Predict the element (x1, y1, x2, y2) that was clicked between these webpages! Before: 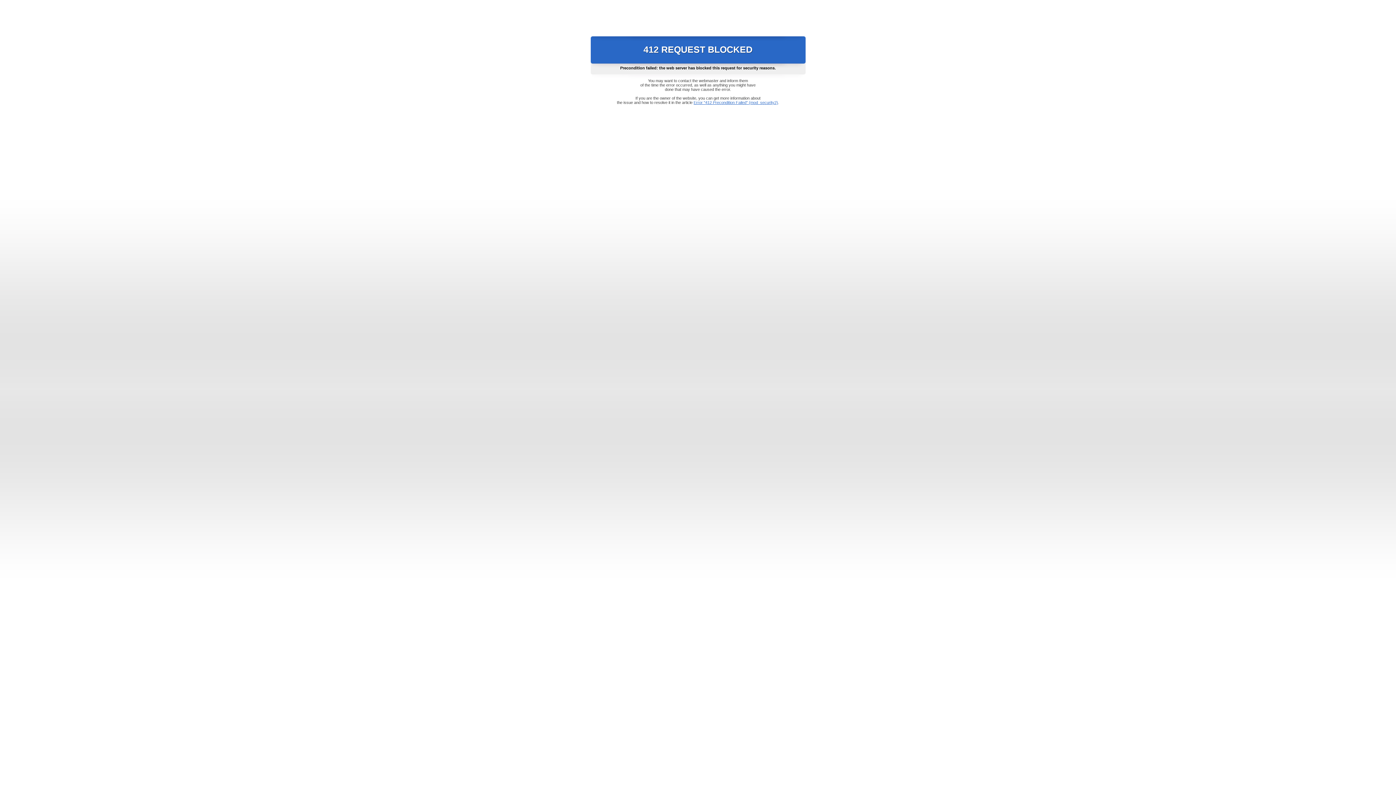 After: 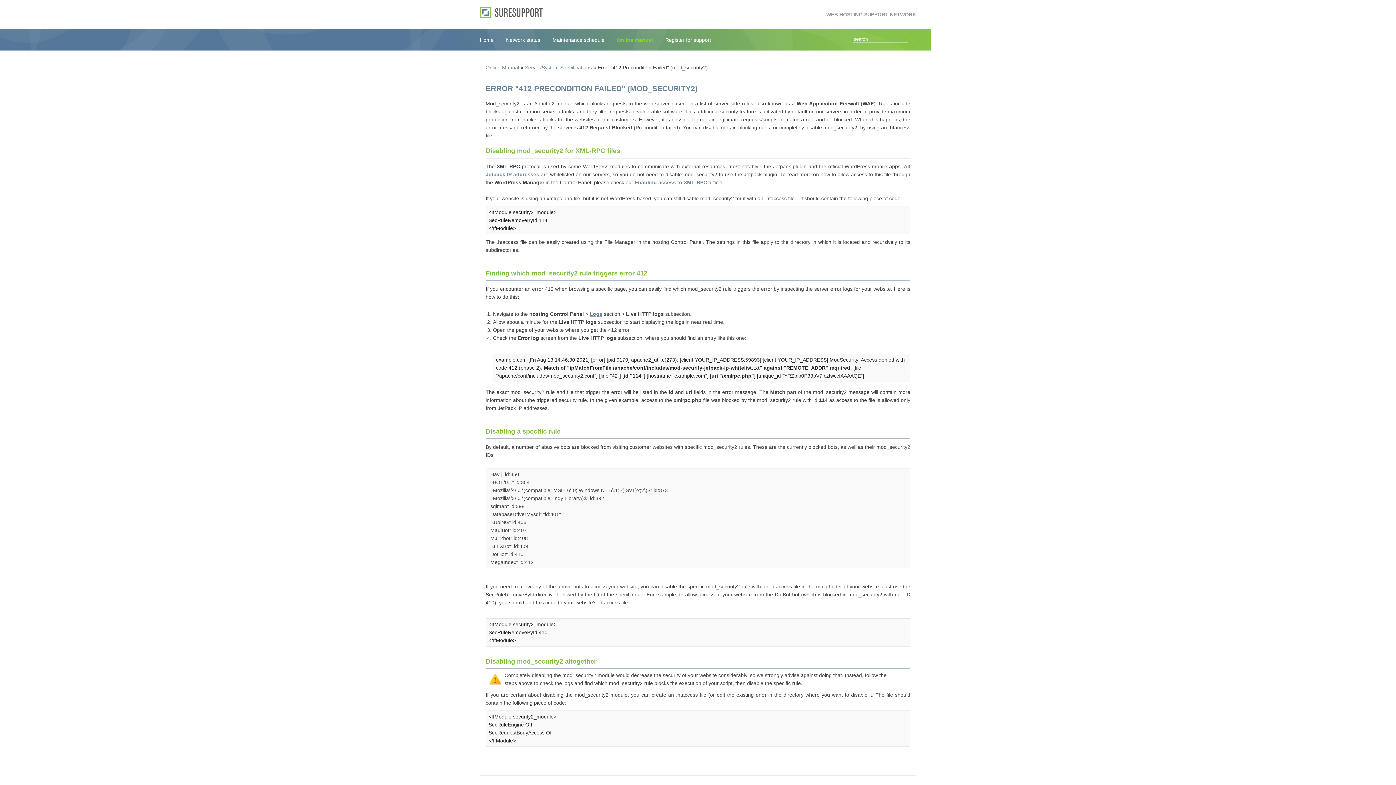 Action: bbox: (693, 100, 778, 104) label: Error "412 Precondition Failed" (mod_security2)